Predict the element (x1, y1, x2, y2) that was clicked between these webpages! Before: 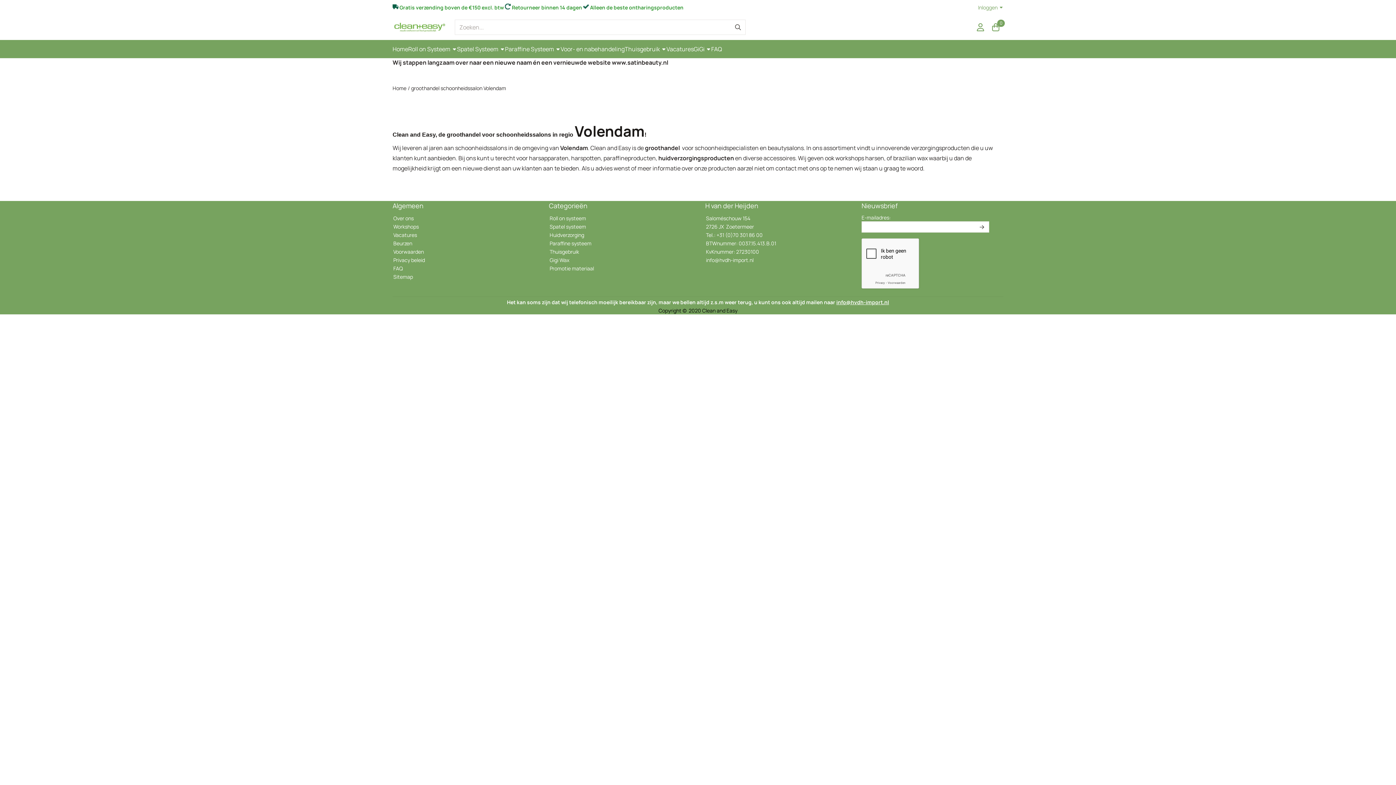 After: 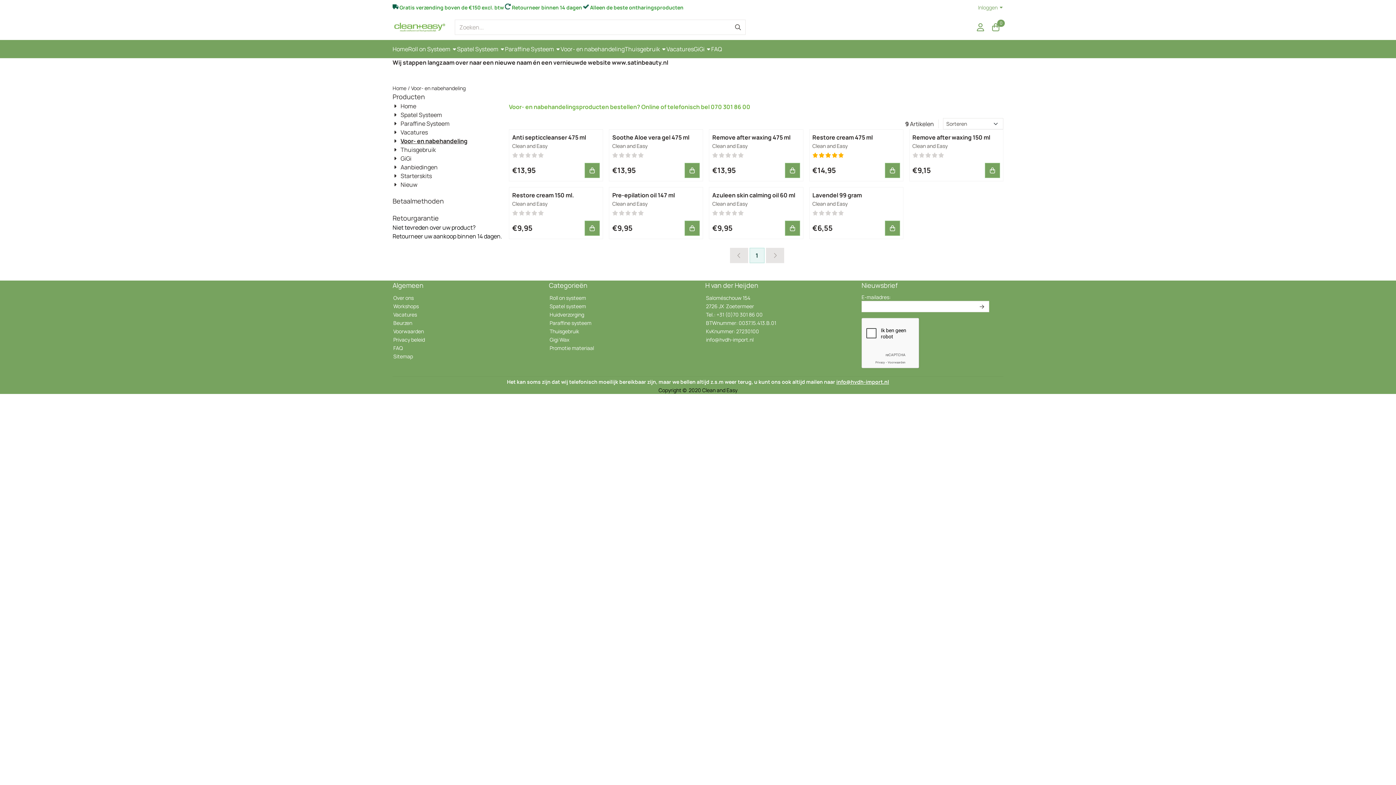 Action: label: Huidverzorging bbox: (549, 231, 584, 238)